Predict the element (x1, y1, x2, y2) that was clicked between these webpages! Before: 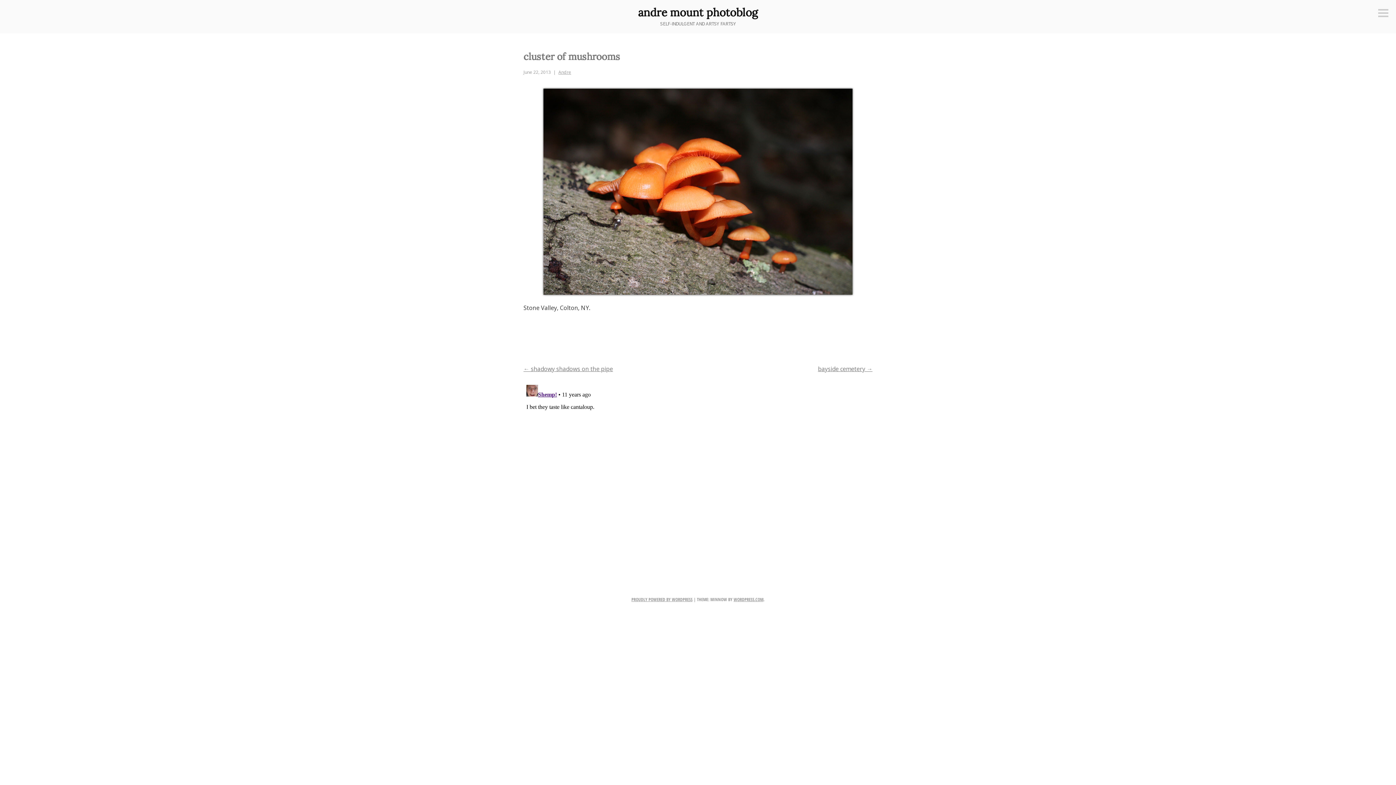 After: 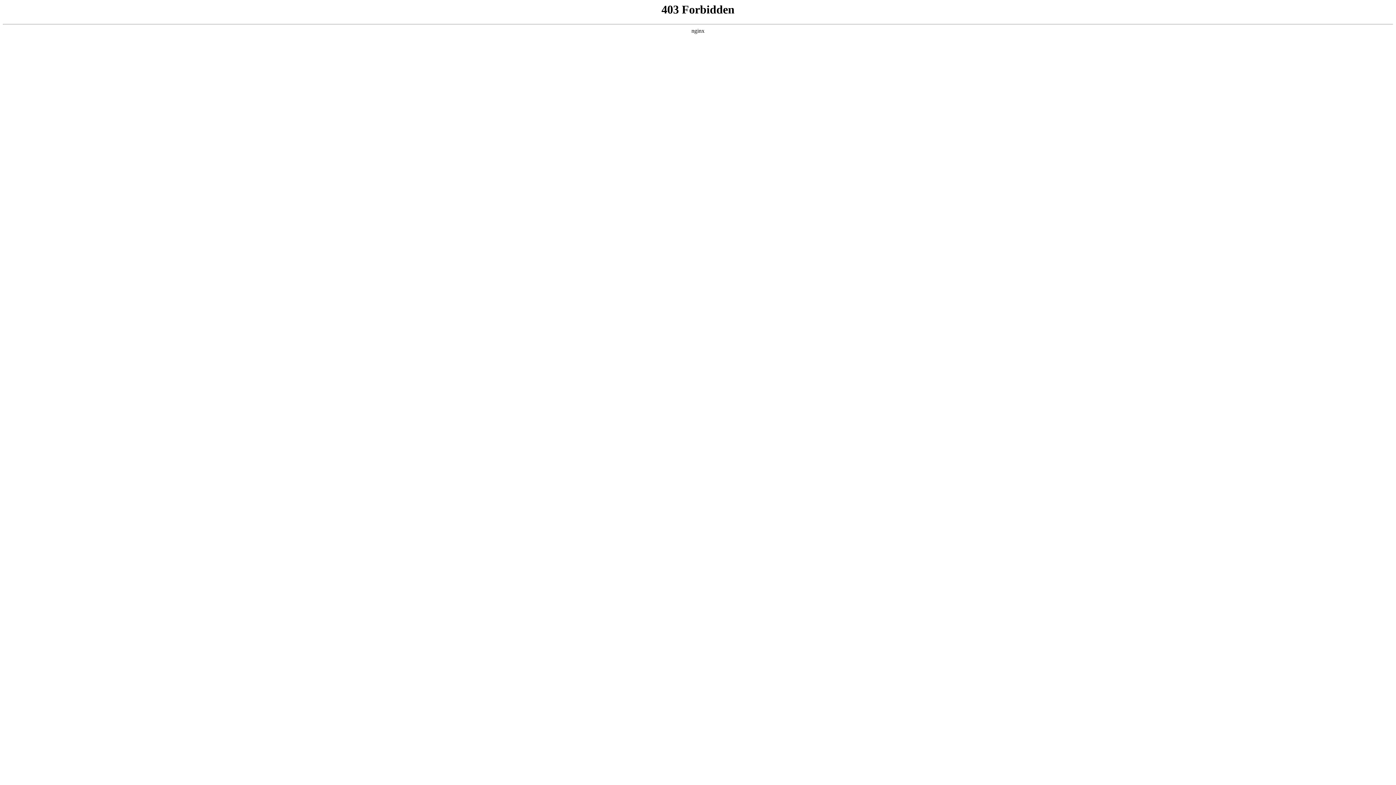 Action: bbox: (631, 596, 692, 603) label: PROUDLY POWERED BY WORDPRESS